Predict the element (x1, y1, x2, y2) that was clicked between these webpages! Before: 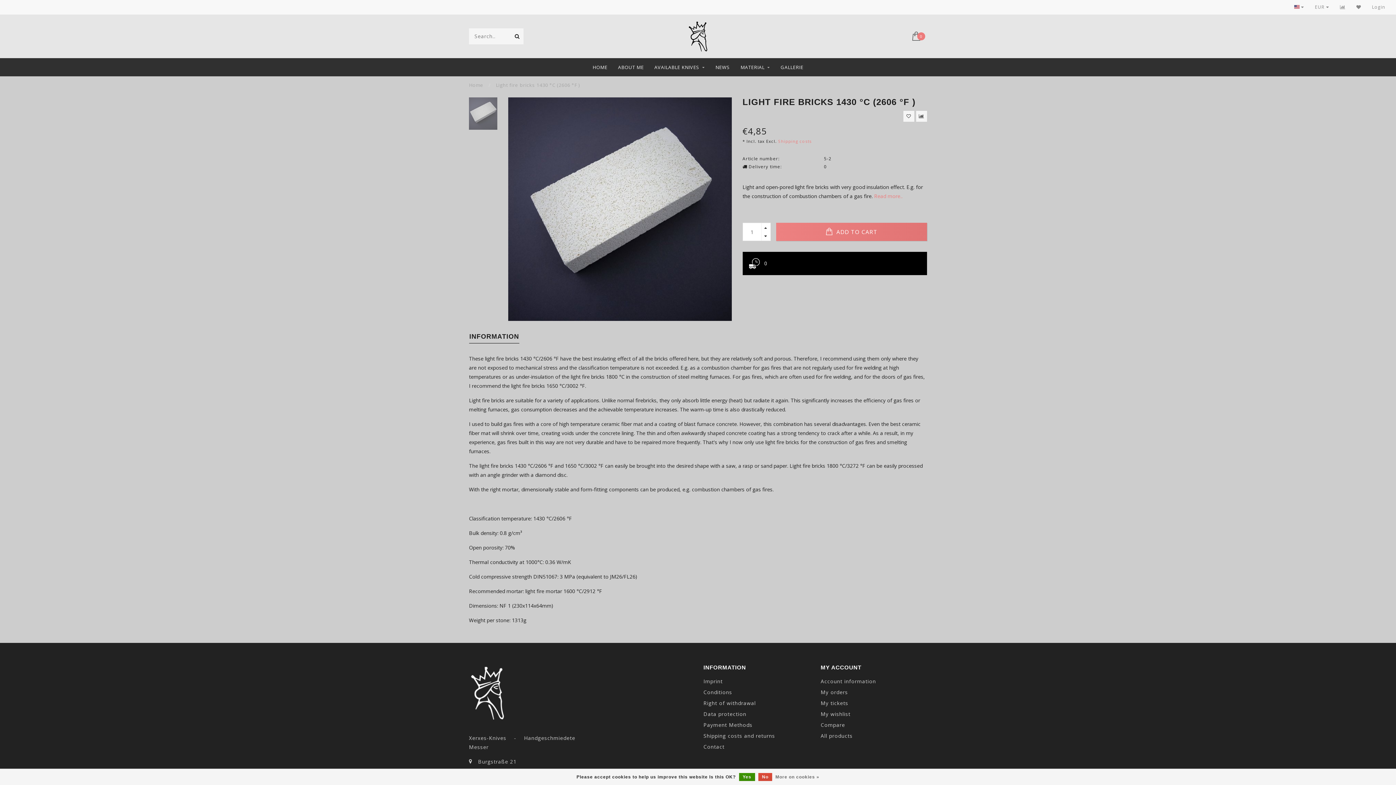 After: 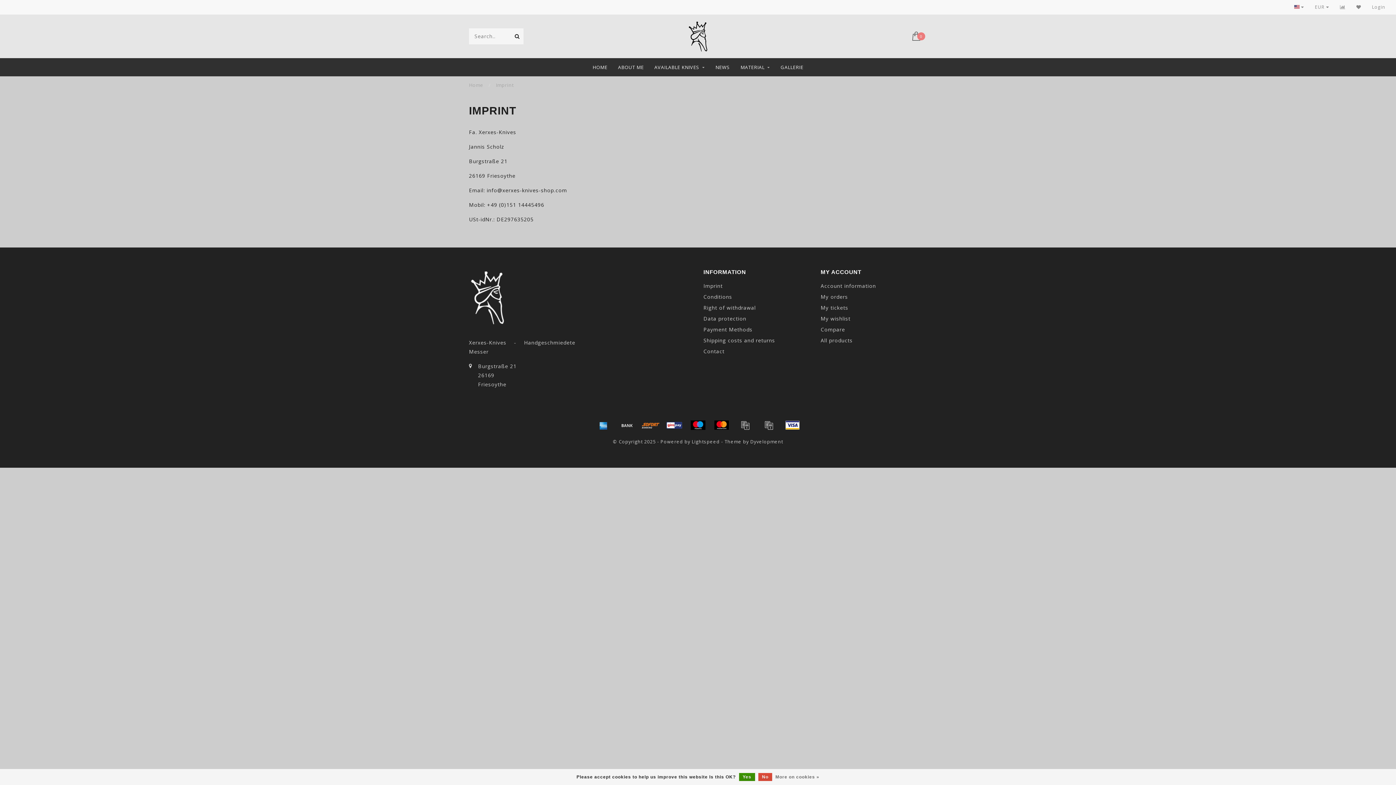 Action: label: Imprint bbox: (703, 676, 722, 687)